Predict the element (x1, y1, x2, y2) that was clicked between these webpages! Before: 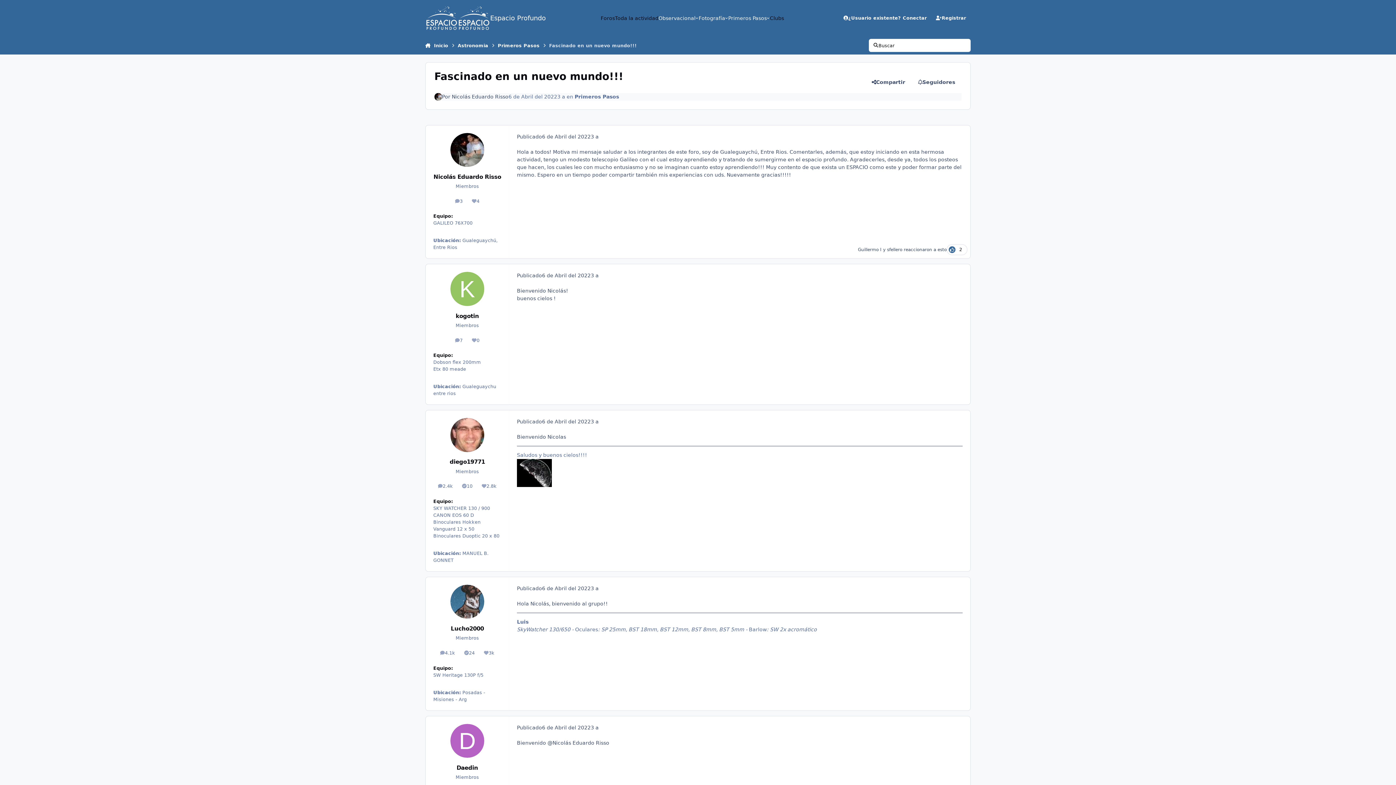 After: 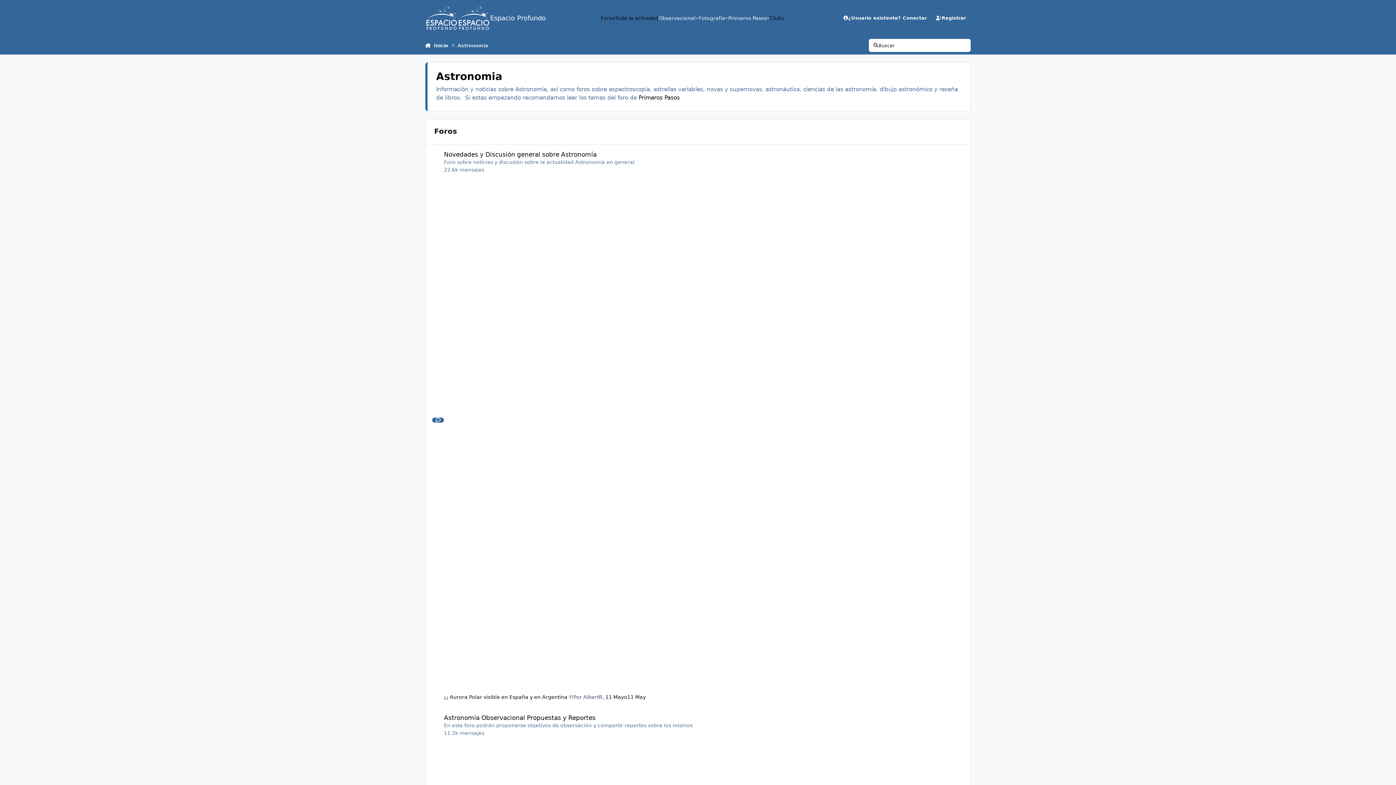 Action: bbox: (457, 38, 488, 52) label: Astronomia